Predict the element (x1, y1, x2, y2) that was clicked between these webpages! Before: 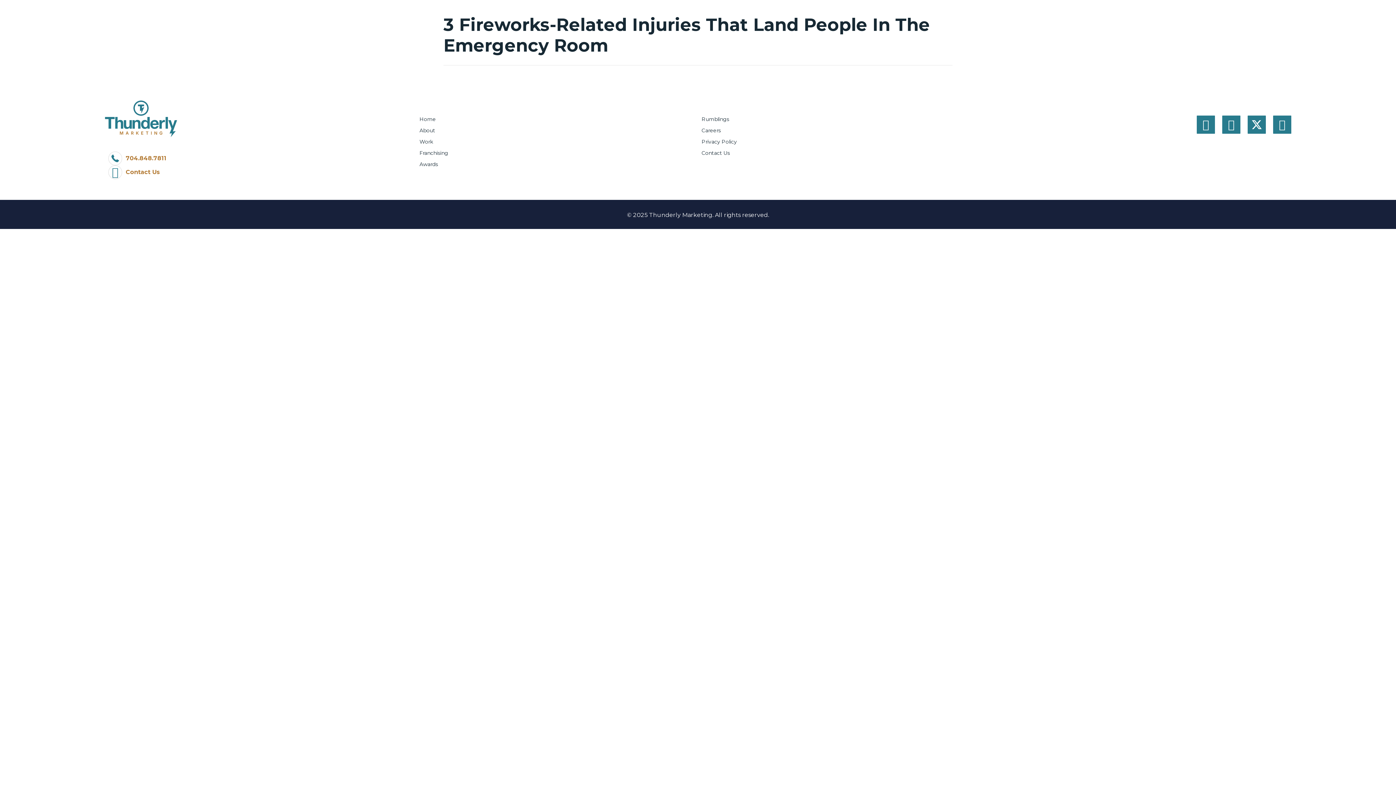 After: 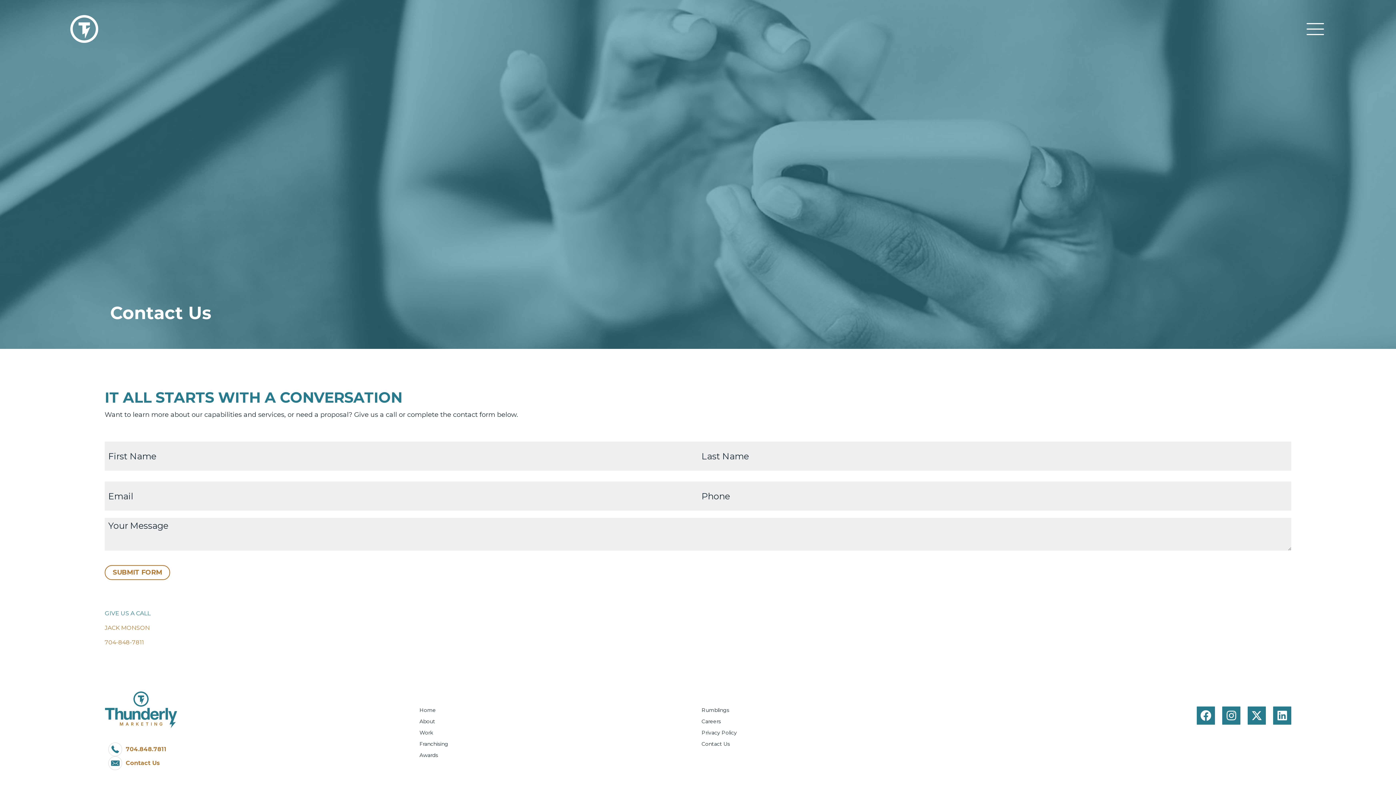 Action: bbox: (698, 149, 994, 160) label: Contact Us